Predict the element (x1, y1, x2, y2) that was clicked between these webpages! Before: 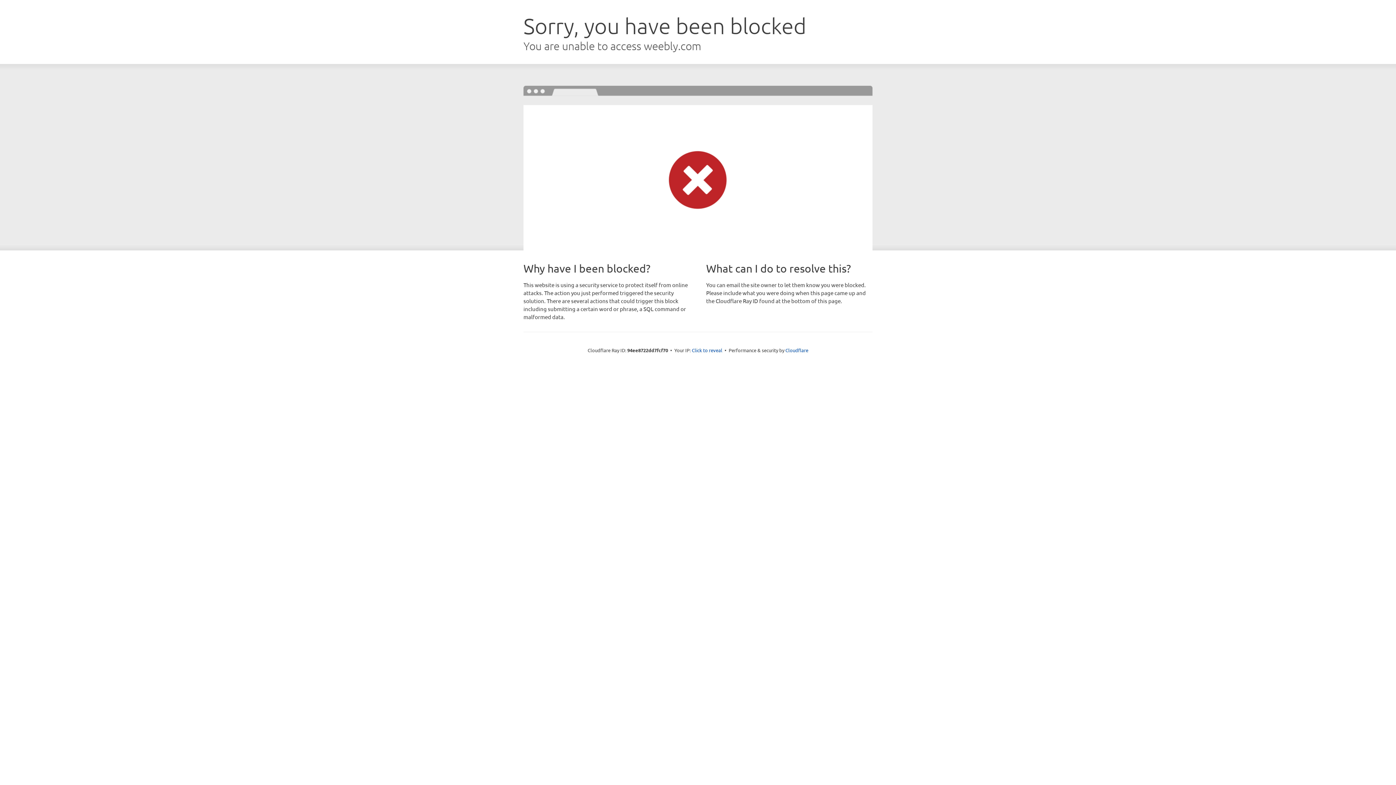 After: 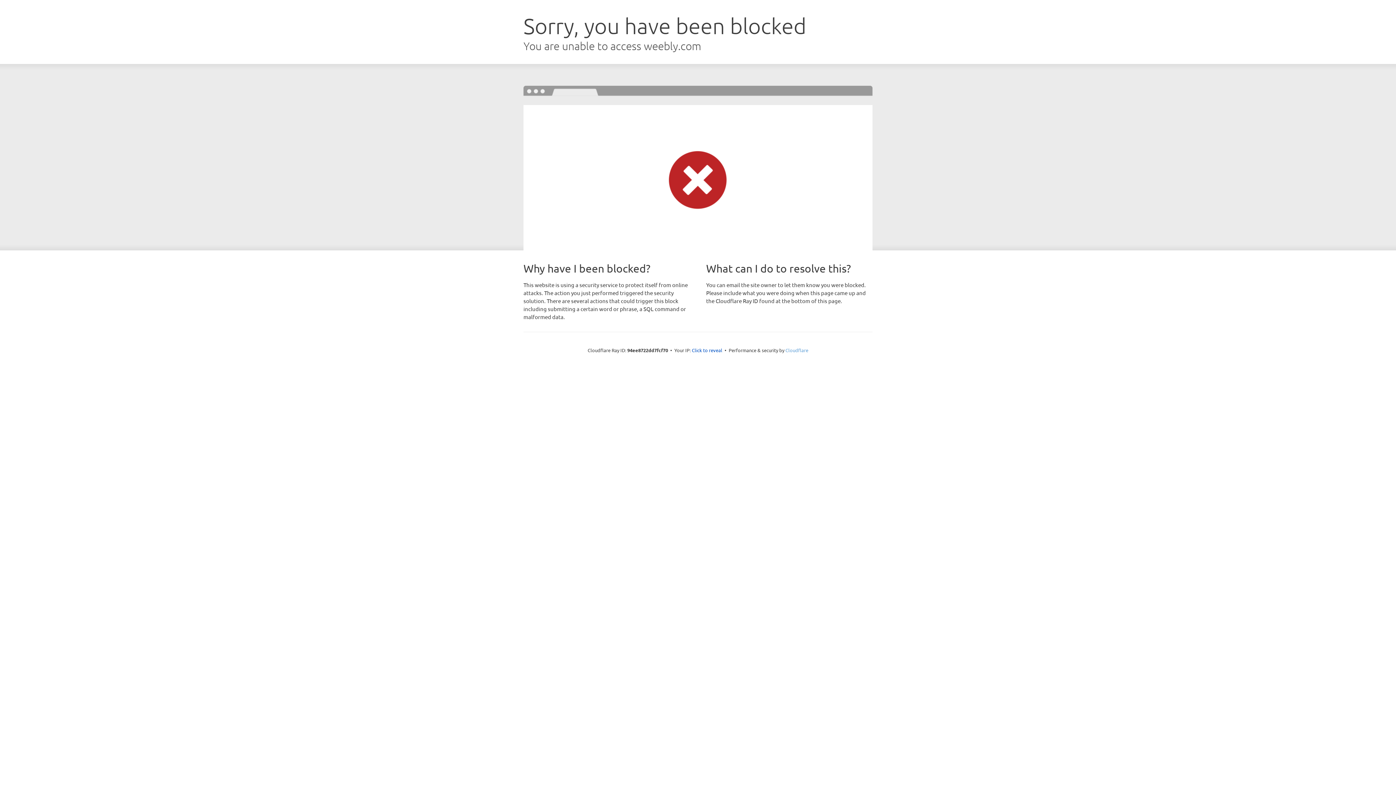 Action: label: Cloudflare bbox: (785, 347, 808, 353)